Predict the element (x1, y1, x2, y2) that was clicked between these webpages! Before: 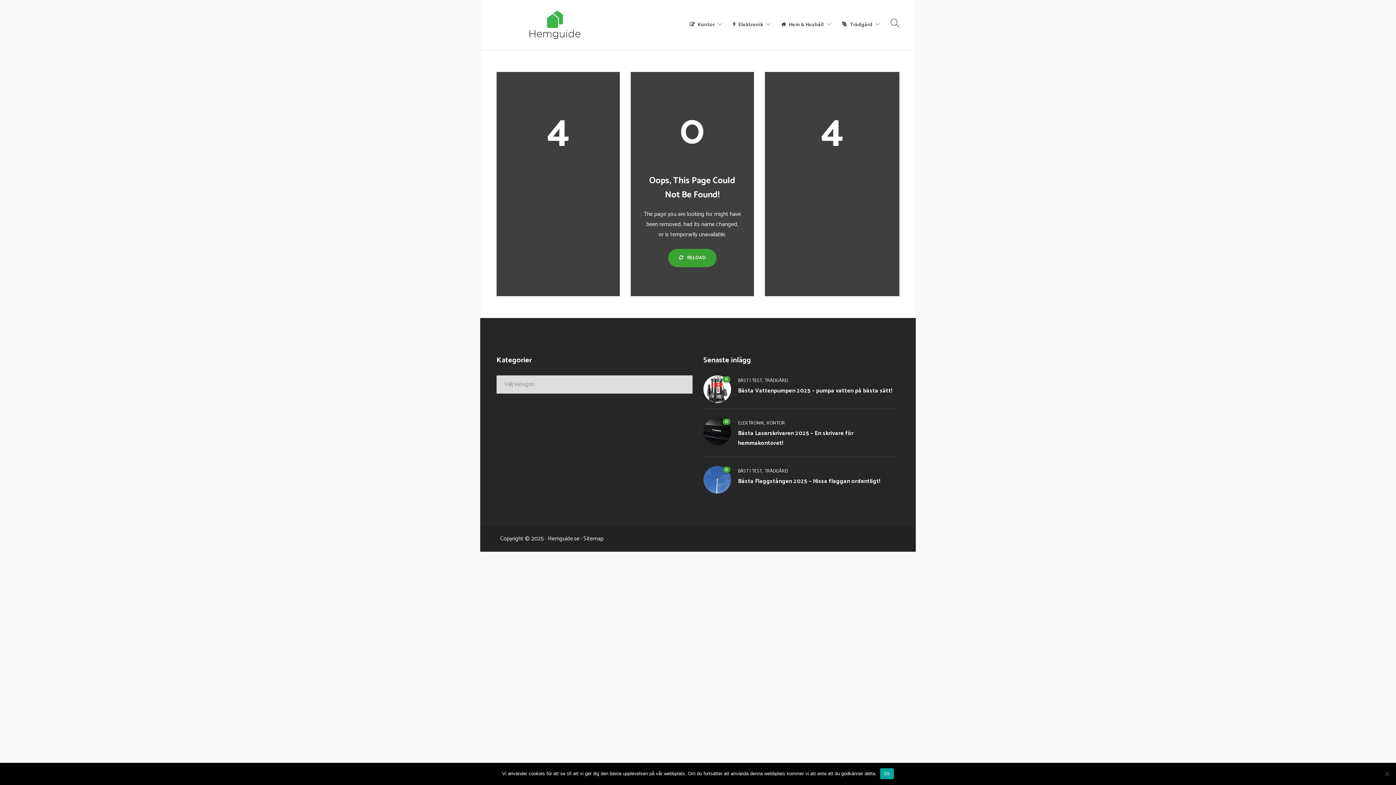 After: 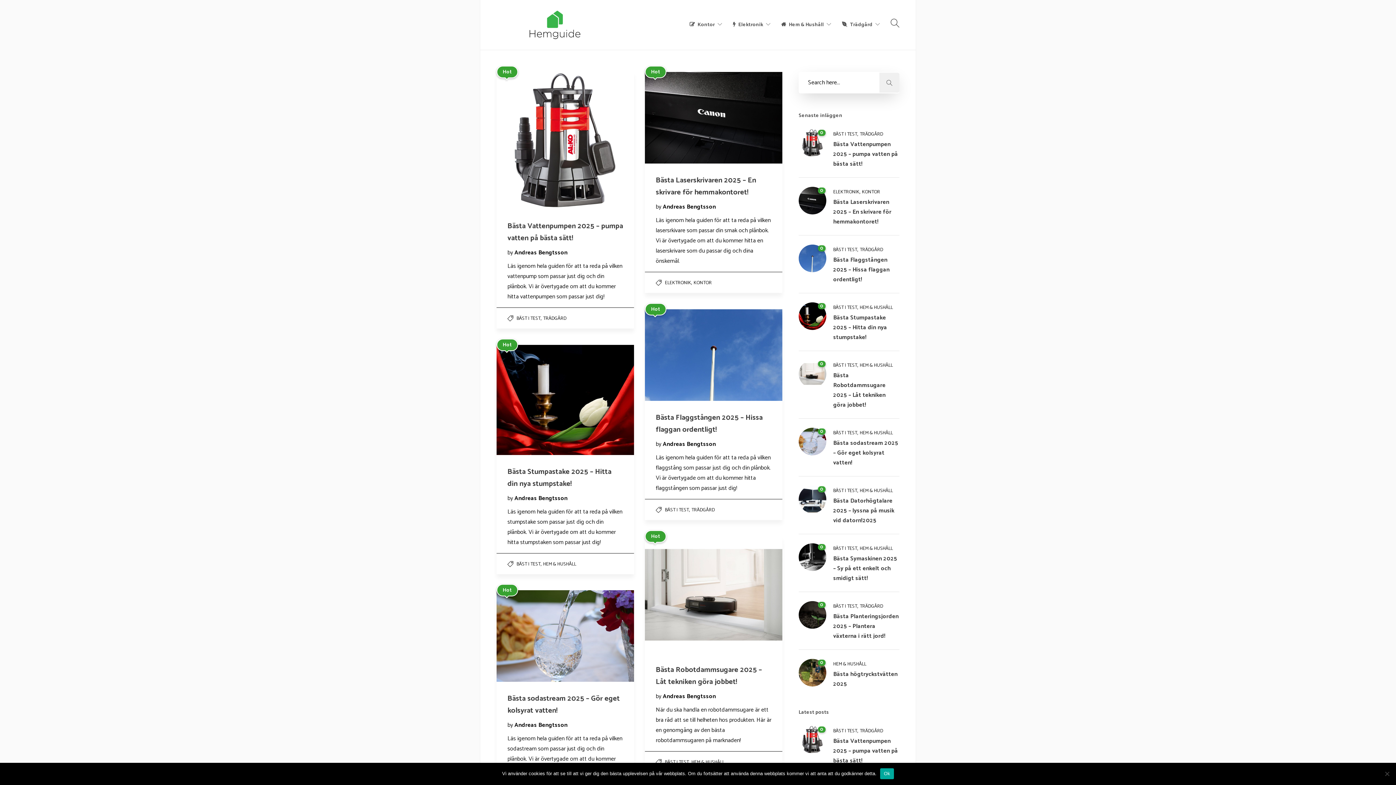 Action: bbox: (738, 467, 762, 475) label: BÄST I TEST